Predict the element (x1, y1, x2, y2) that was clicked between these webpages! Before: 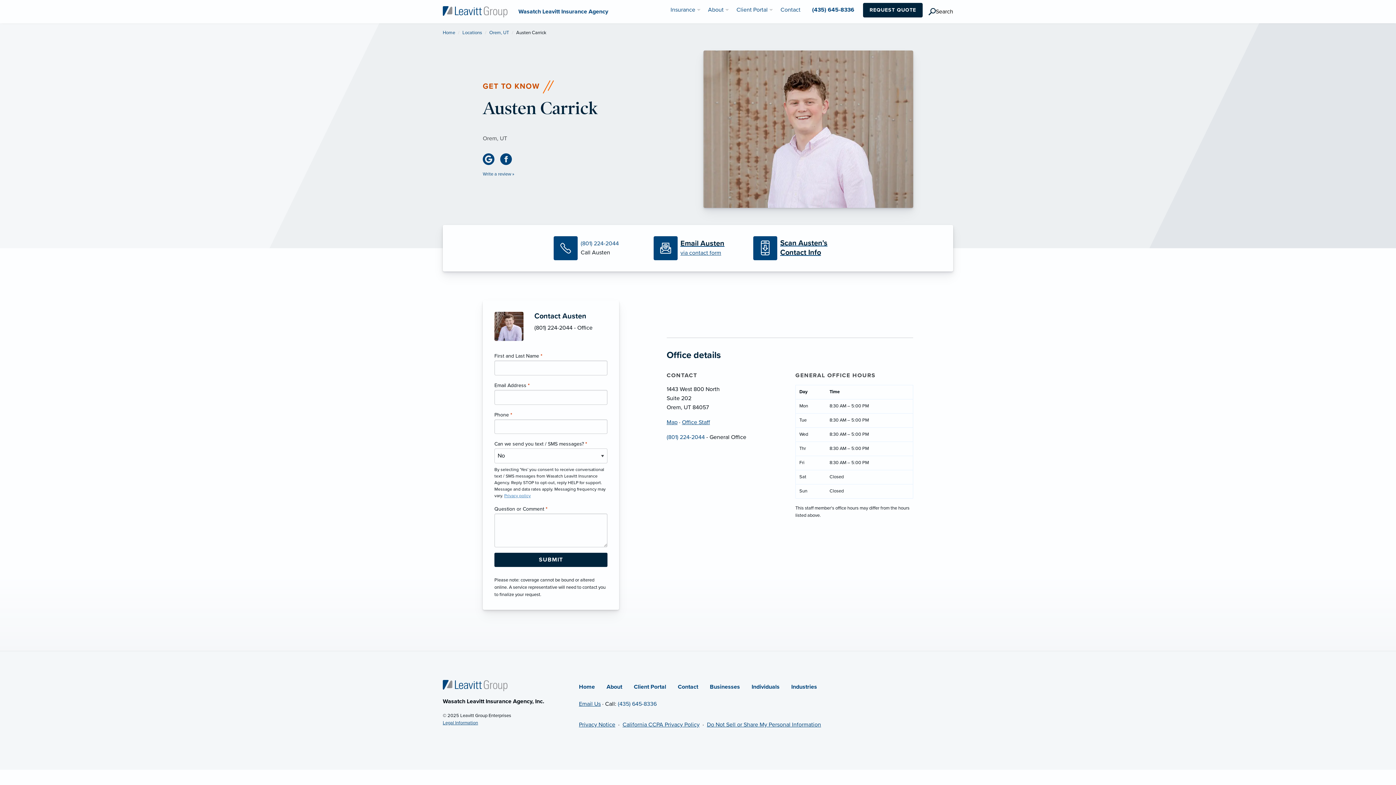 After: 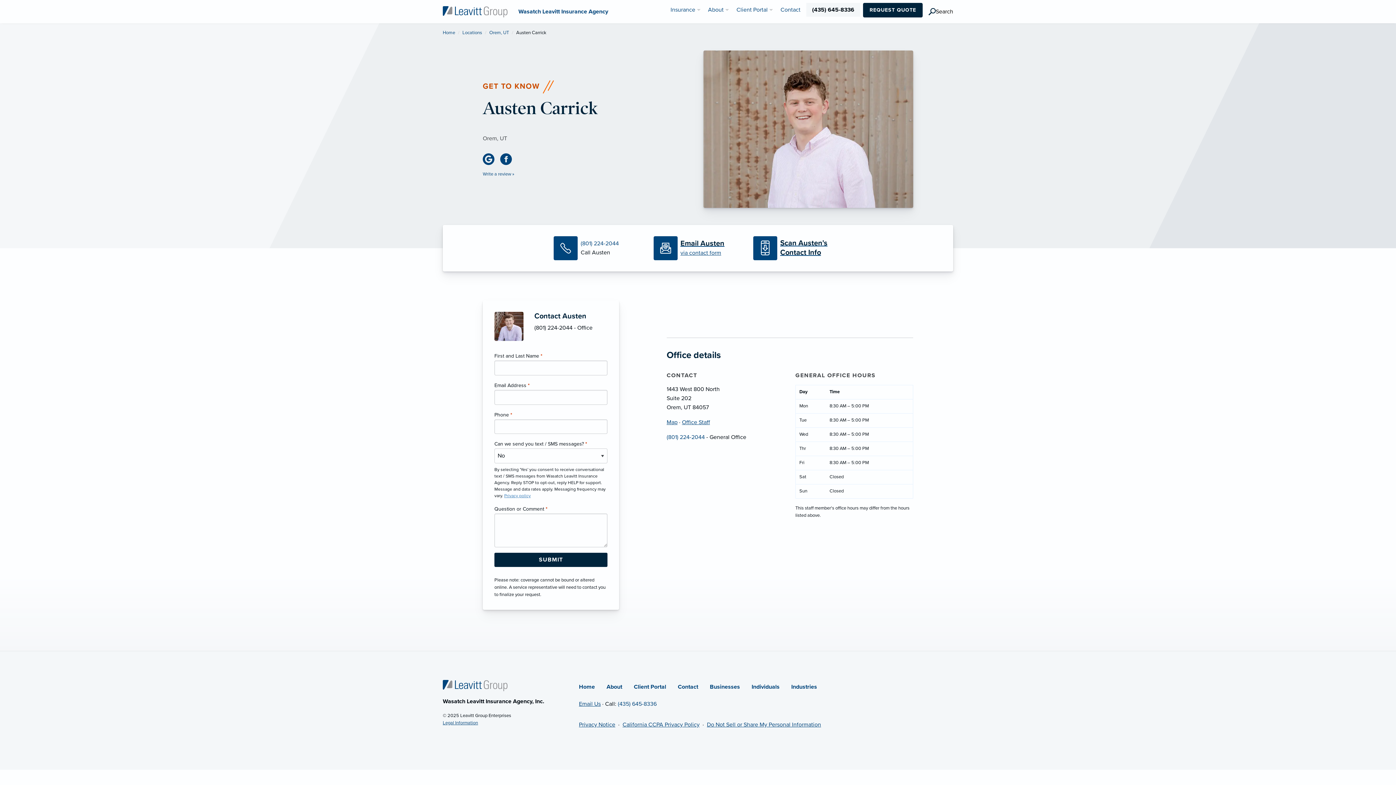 Action: label: (435) 645-8336 bbox: (806, 2, 860, 16)